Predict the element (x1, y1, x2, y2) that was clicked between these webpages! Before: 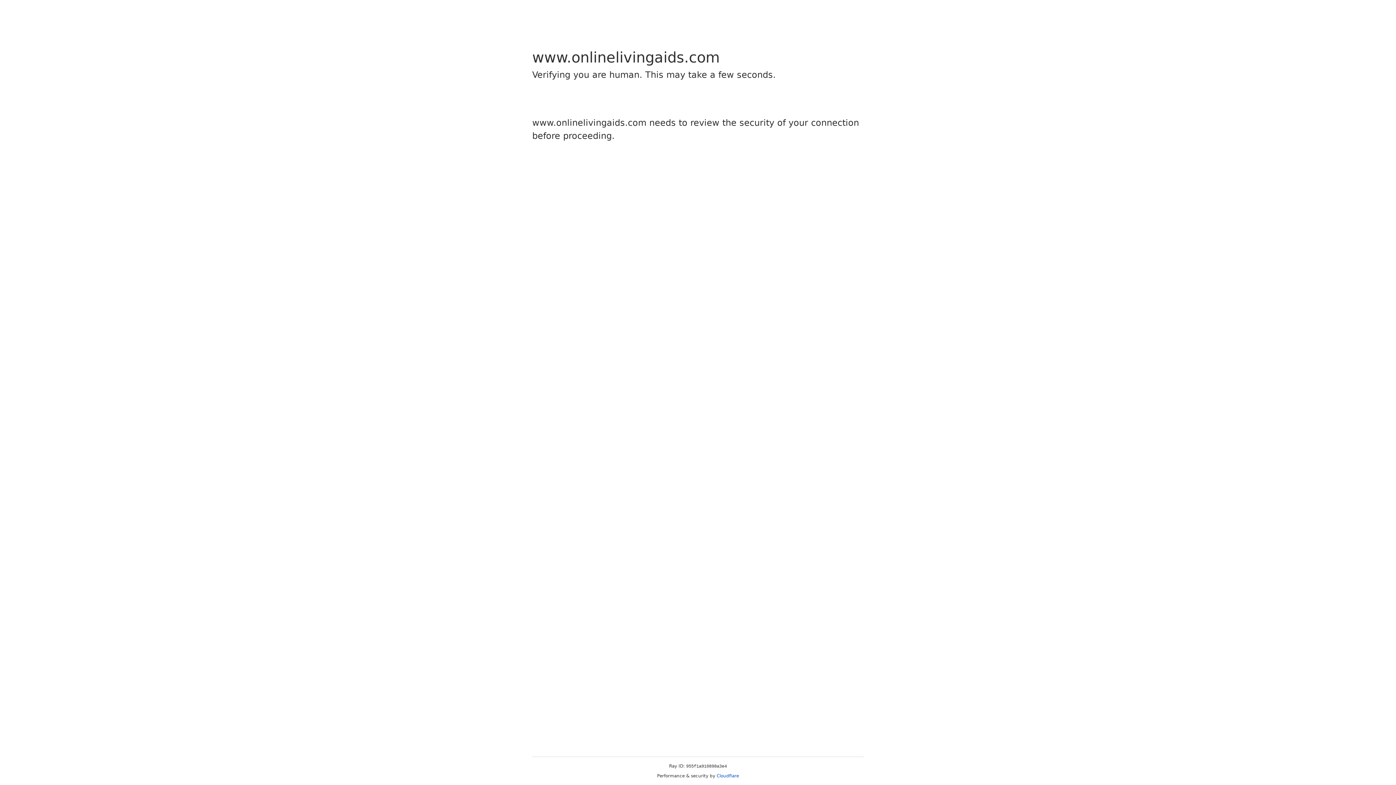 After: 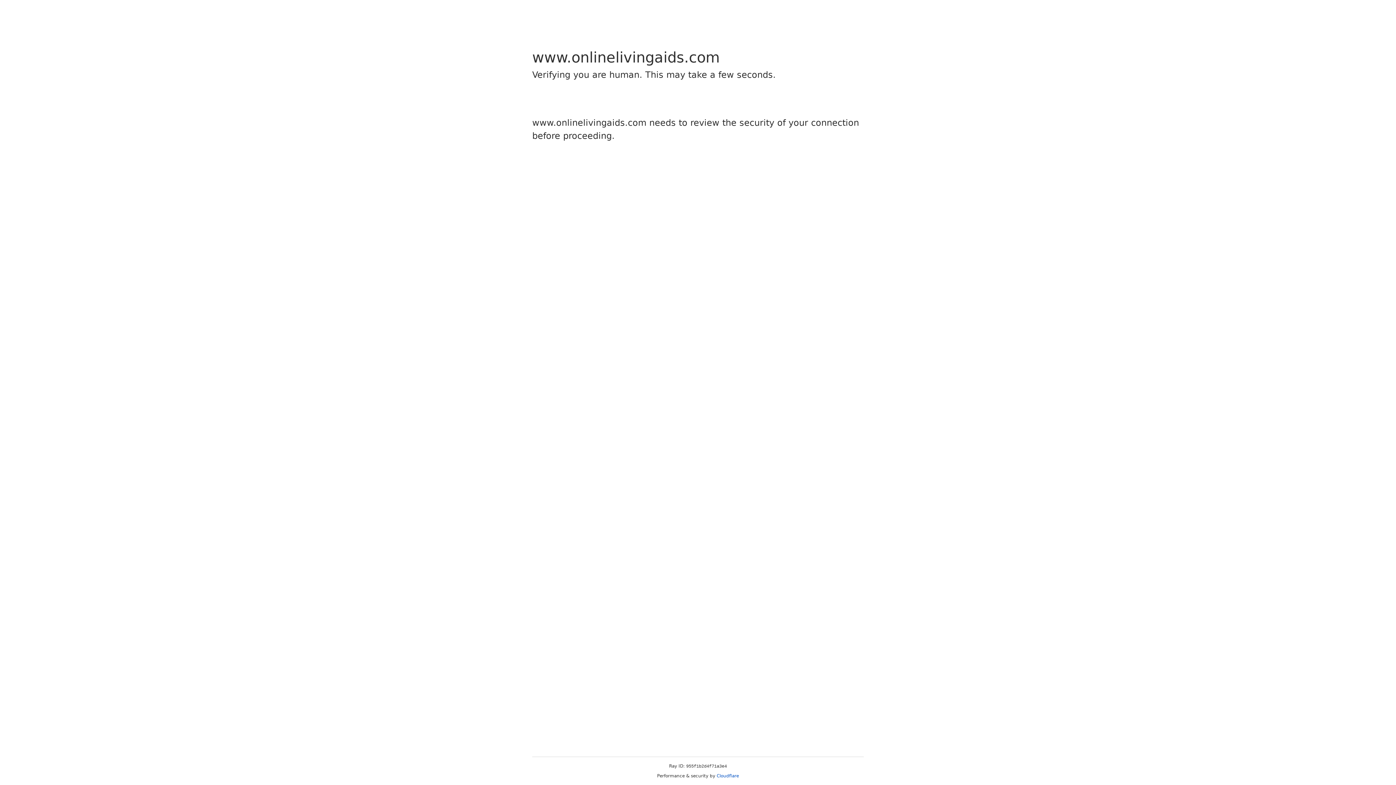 Action: label: Cloudflare bbox: (716, 773, 739, 778)